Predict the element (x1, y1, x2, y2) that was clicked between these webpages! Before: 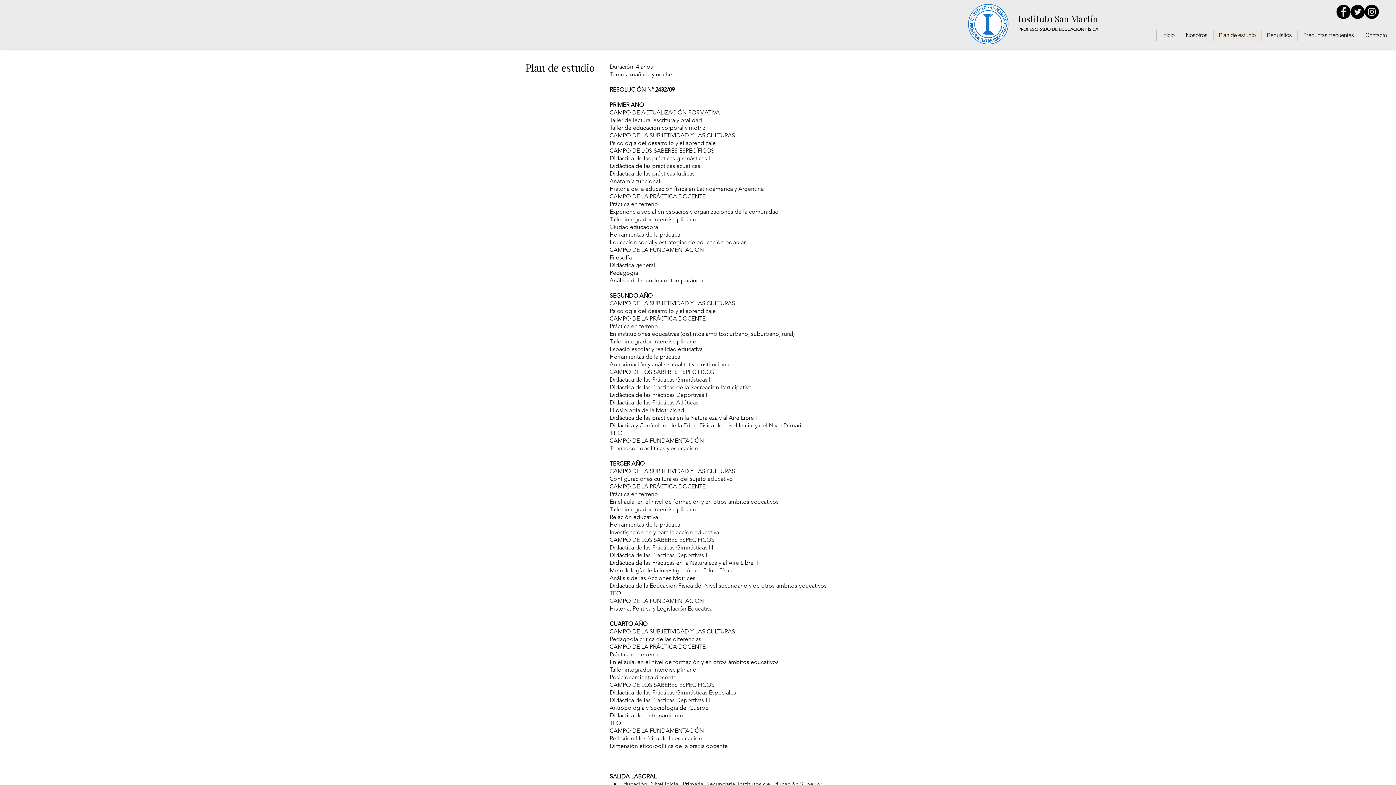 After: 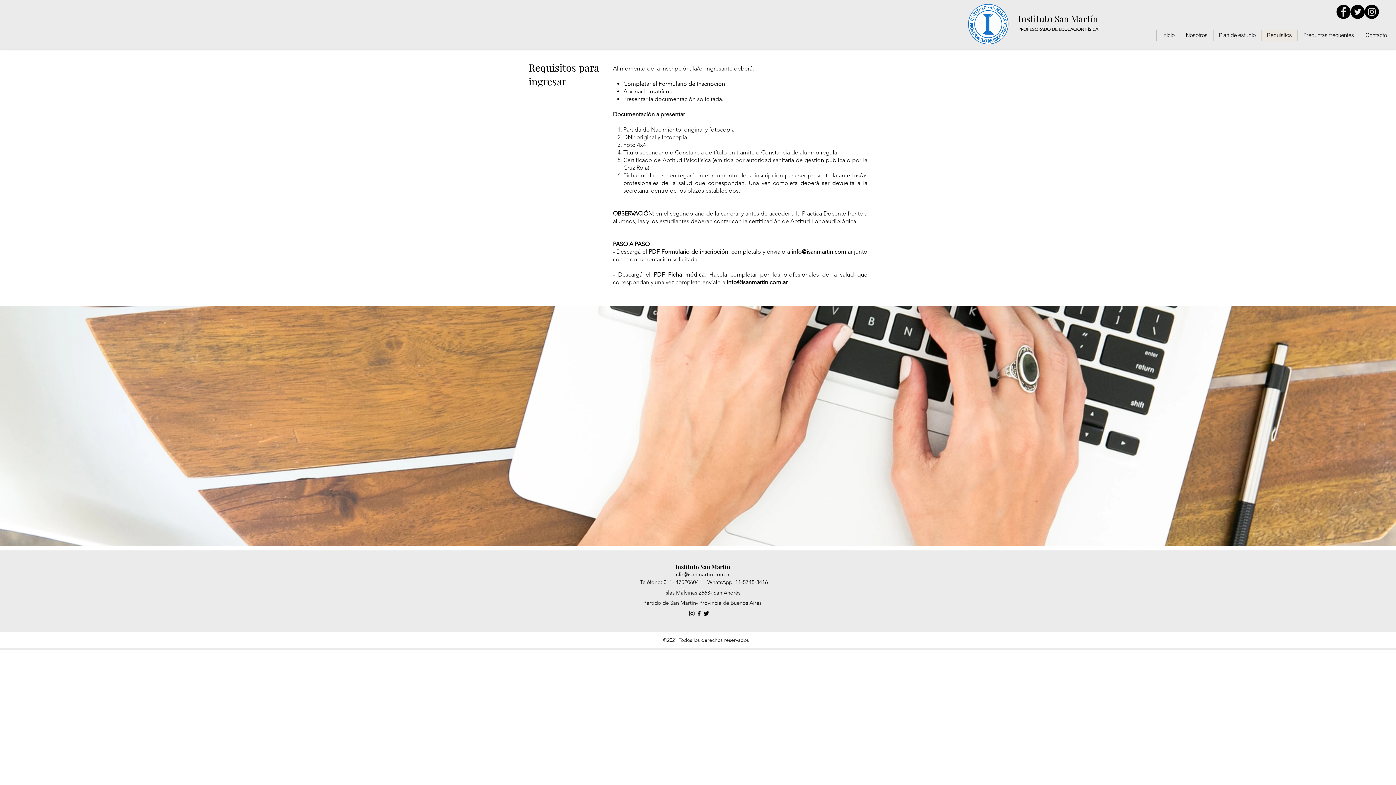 Action: bbox: (1261, 29, 1297, 40) label: Requisitos